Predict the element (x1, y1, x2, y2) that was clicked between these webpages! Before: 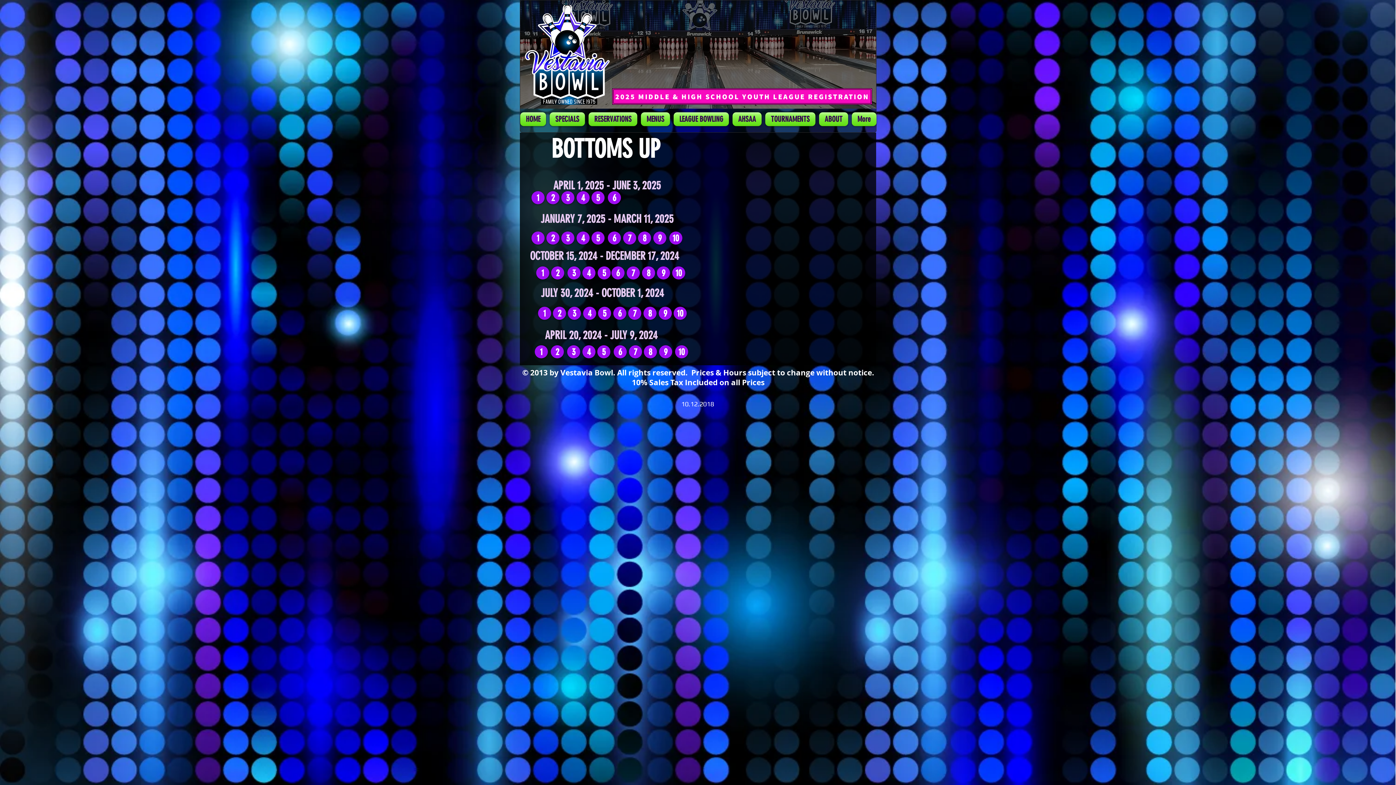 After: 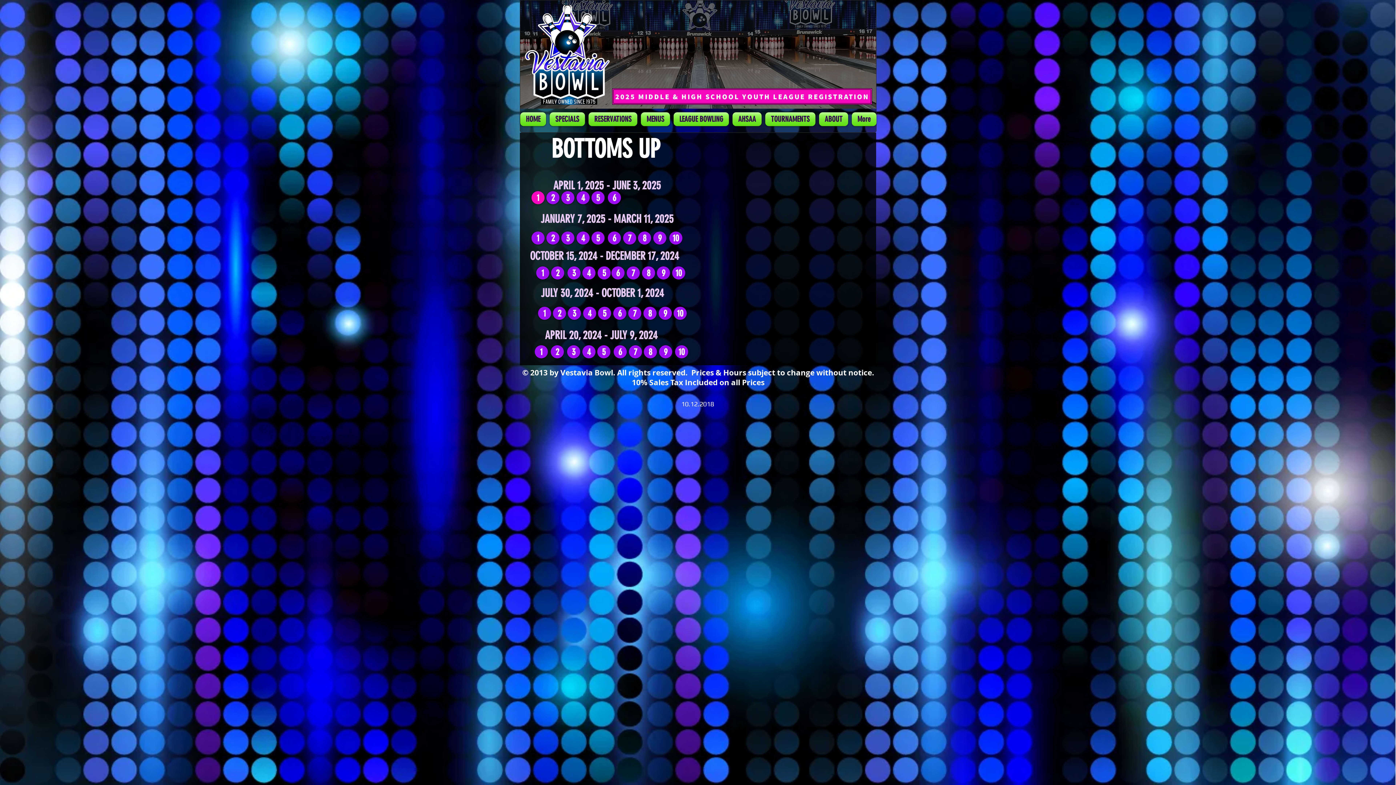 Action: bbox: (531, 191, 544, 204) label: 1